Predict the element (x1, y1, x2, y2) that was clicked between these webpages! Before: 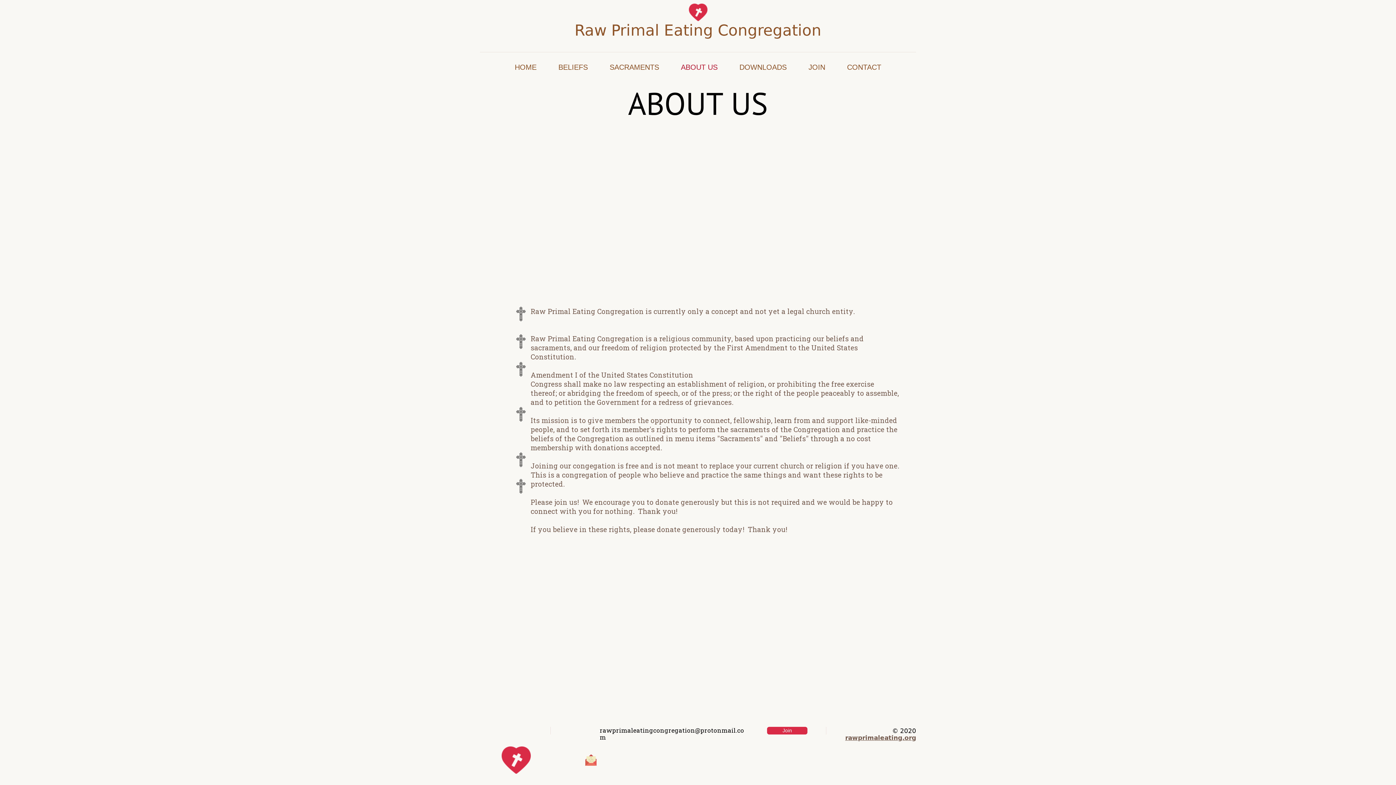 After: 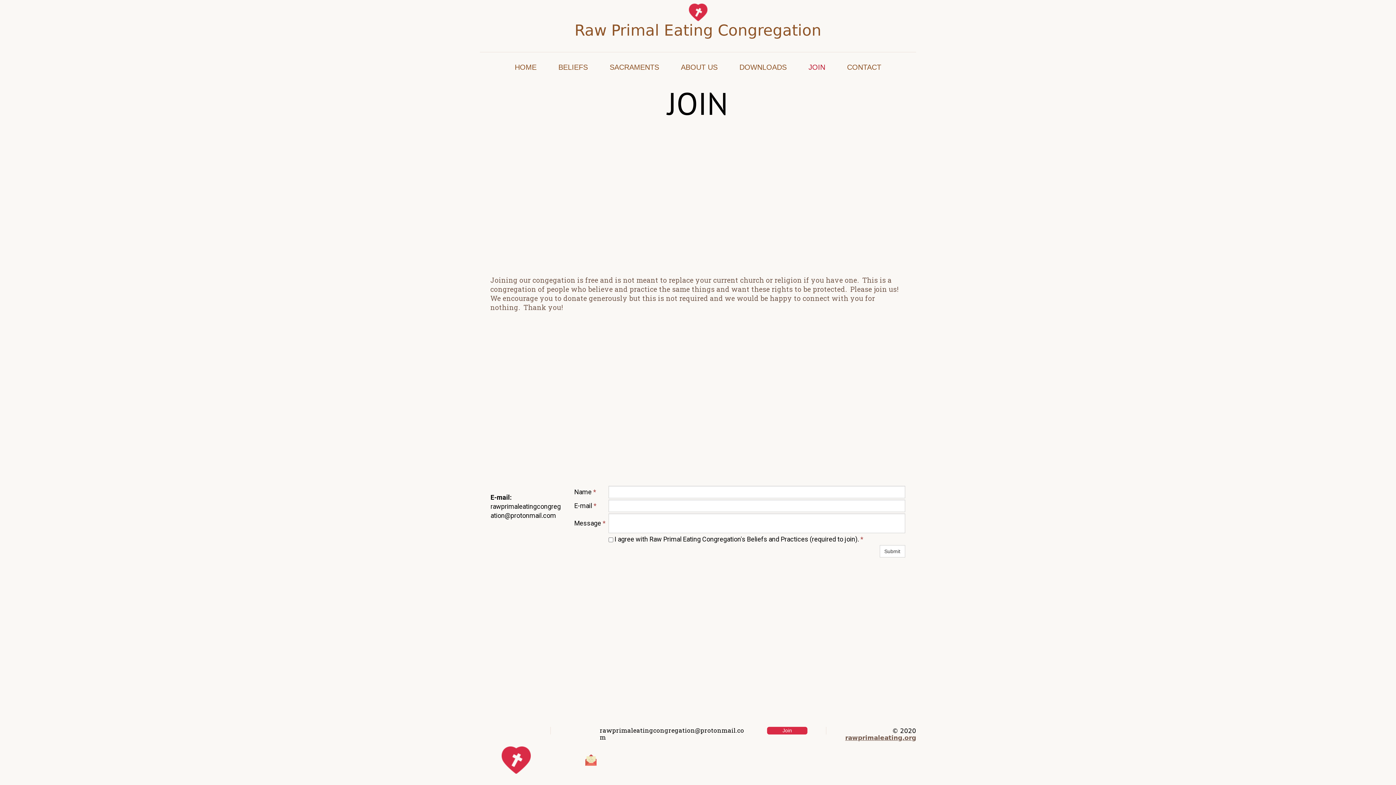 Action: bbox: (767, 727, 807, 734) label: Join